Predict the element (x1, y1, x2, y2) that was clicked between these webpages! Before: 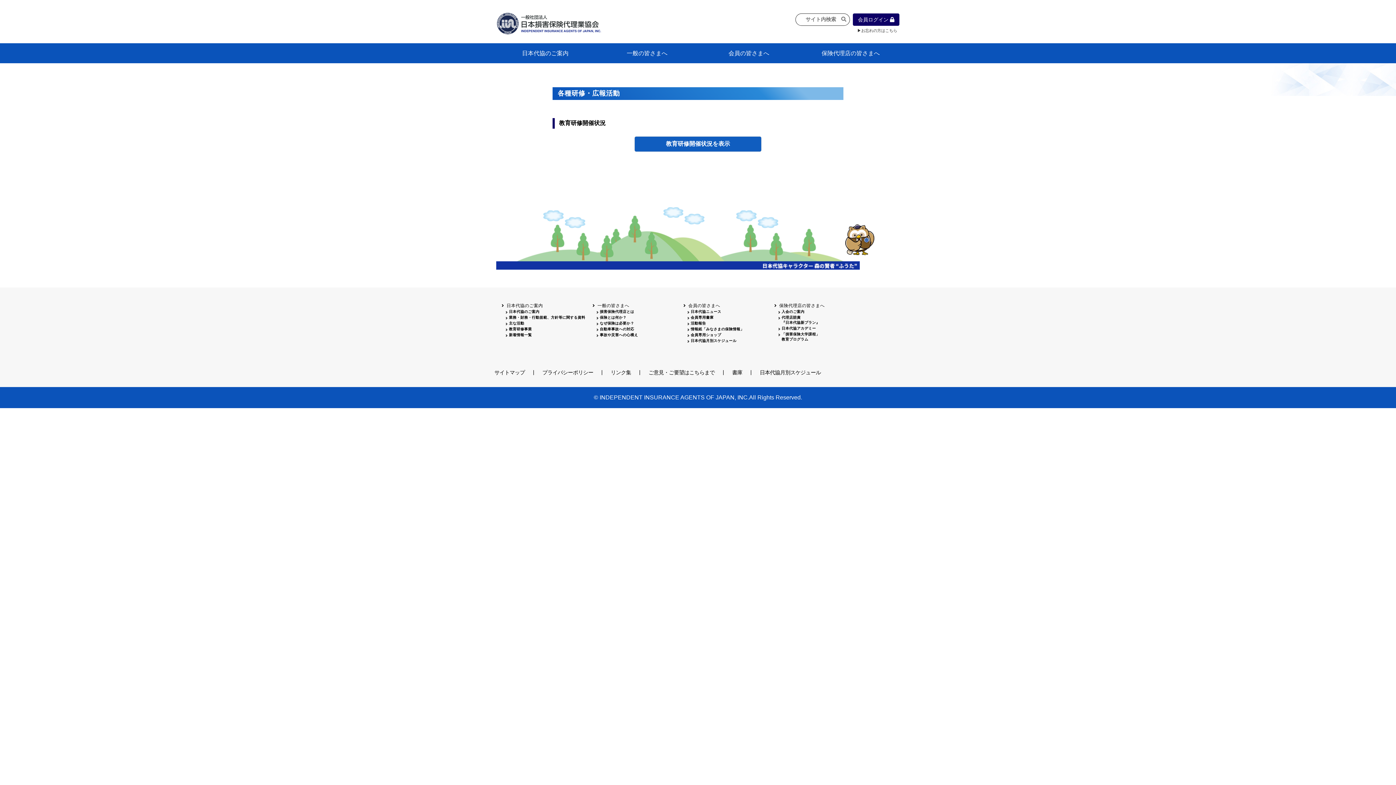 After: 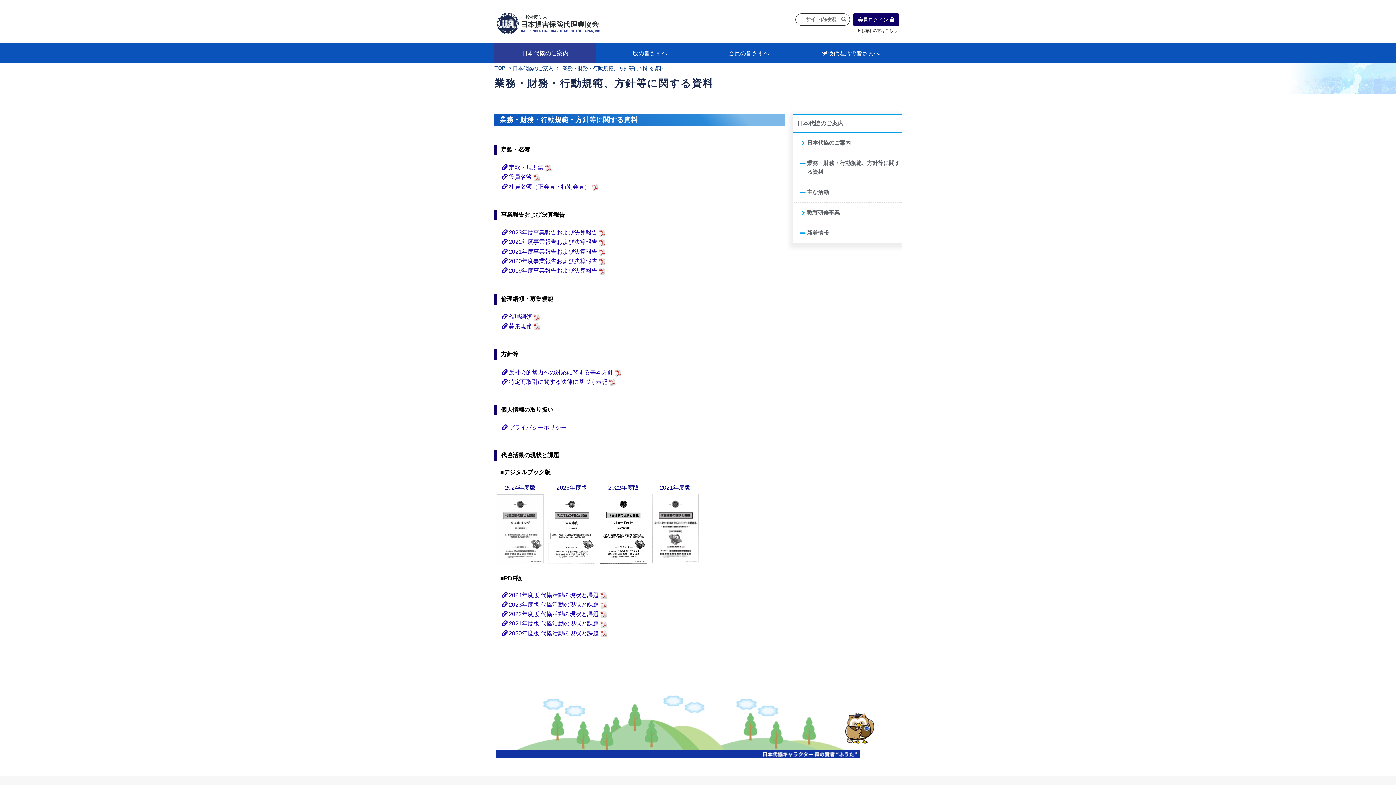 Action: bbox: (509, 315, 585, 319) label: 業務・財務・行動規範、方針等に関する資料